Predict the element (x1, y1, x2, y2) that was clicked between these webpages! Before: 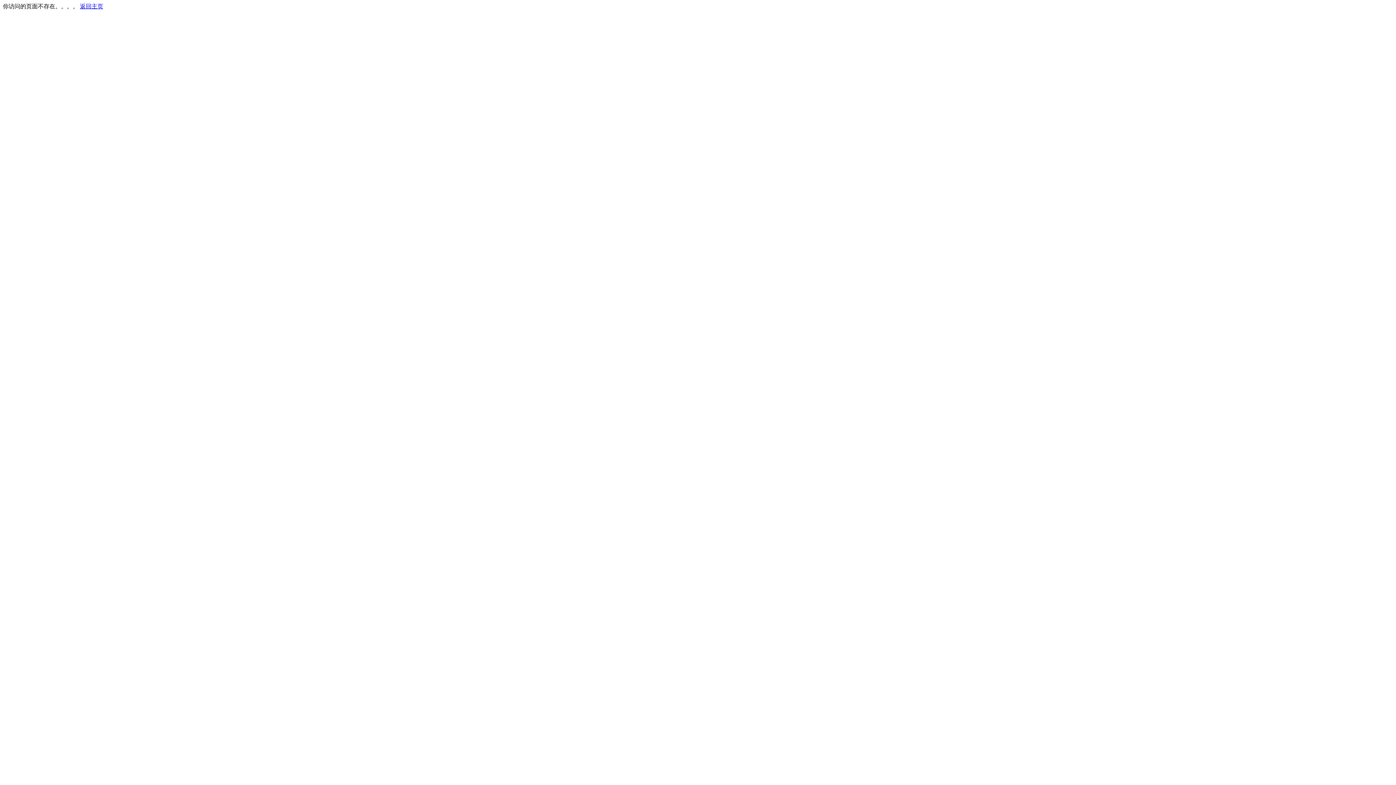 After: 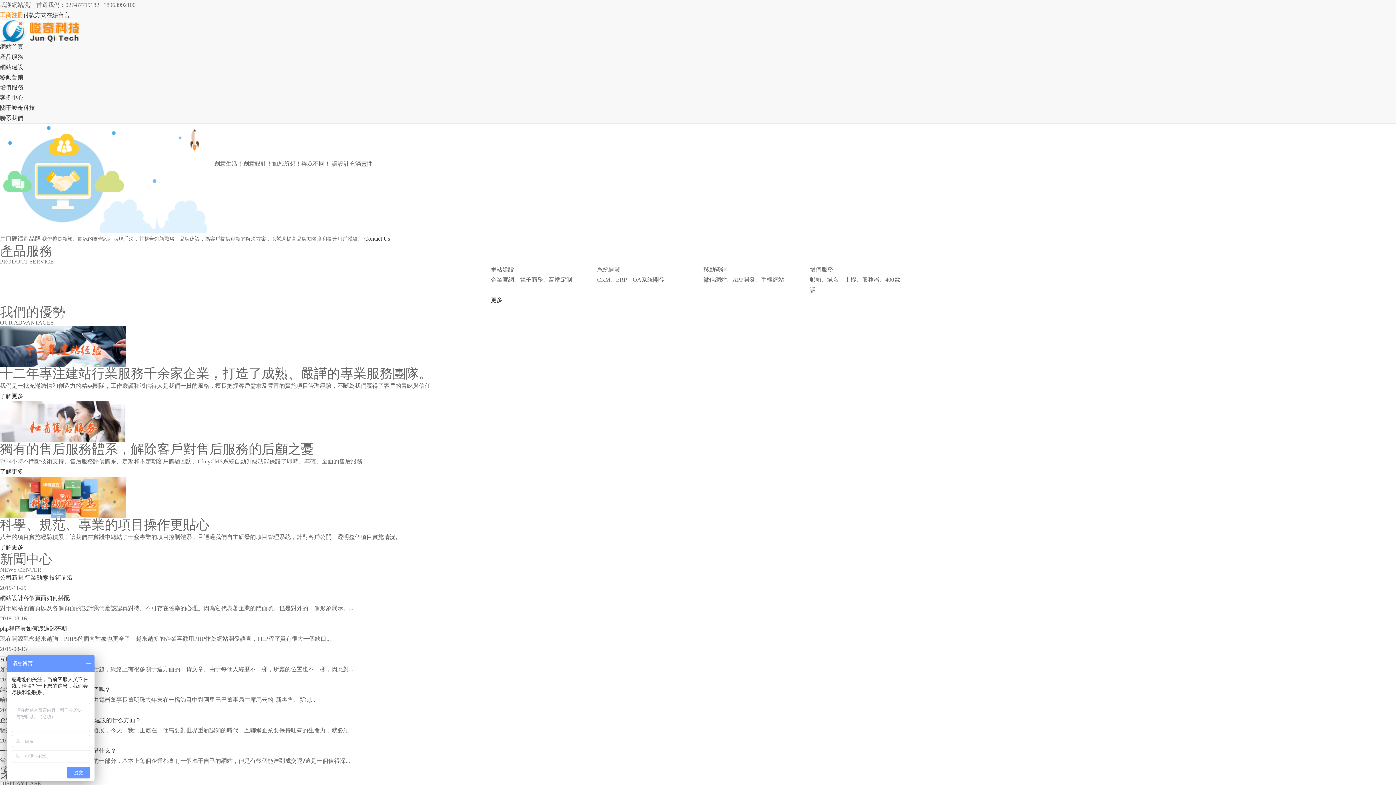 Action: bbox: (80, 3, 103, 9) label: 返回主页